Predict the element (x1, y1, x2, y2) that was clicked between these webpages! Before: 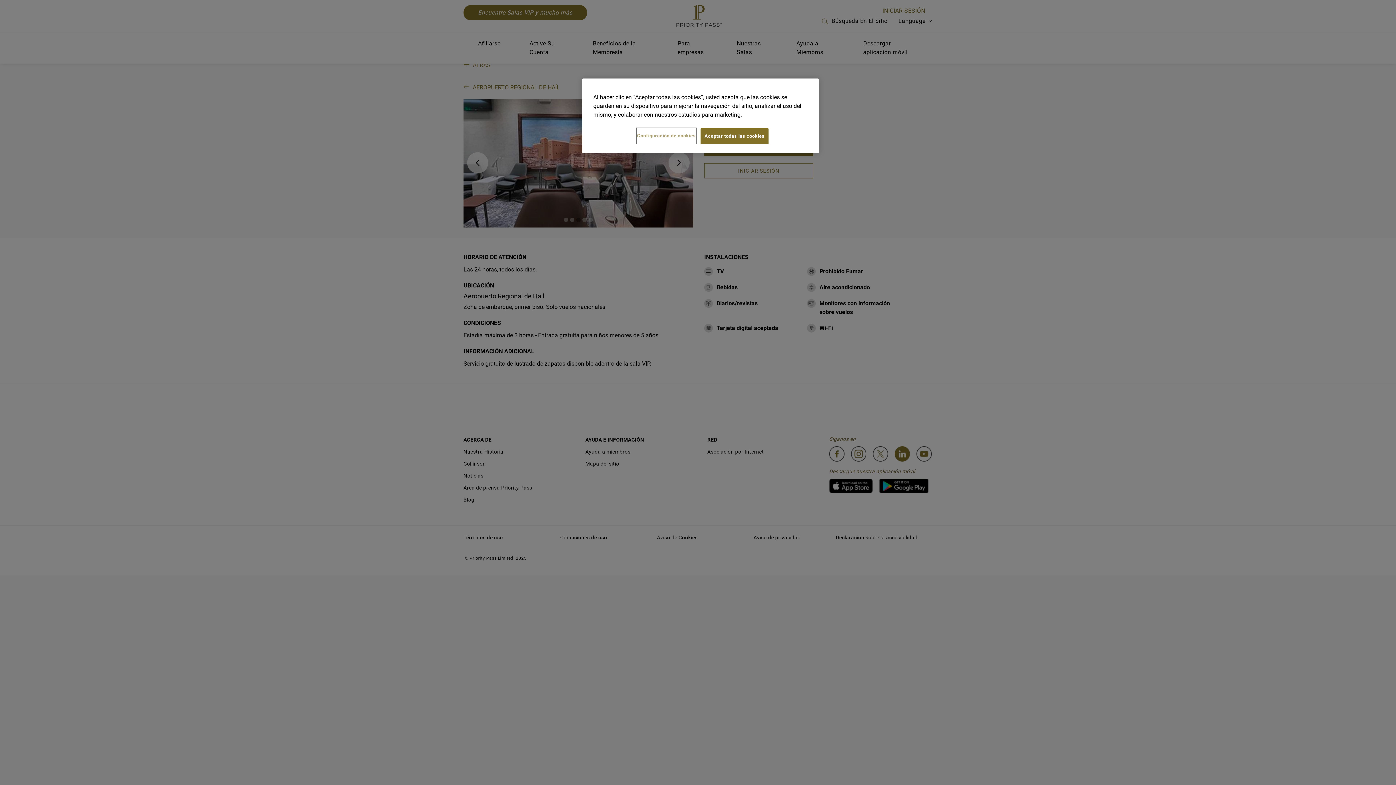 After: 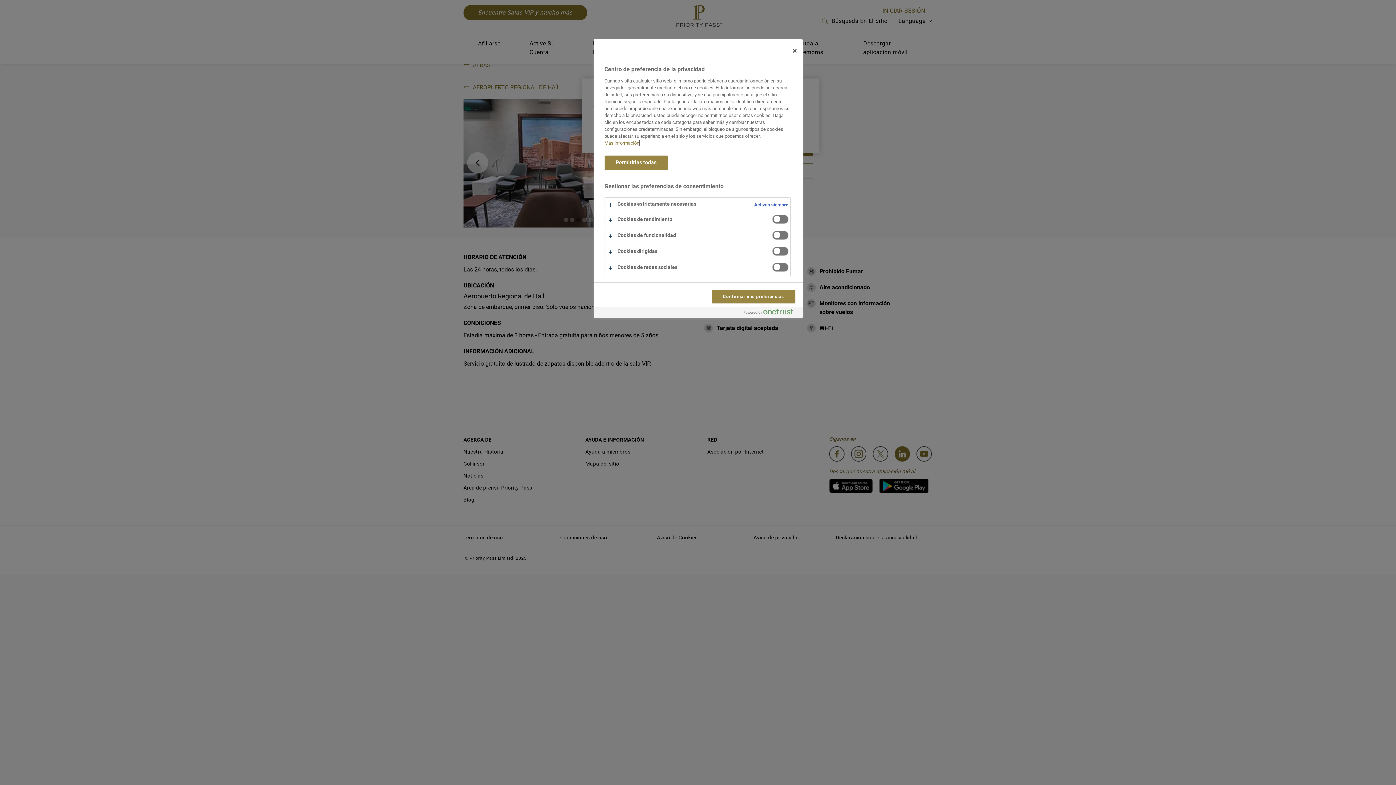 Action: label: Configuración de cookies bbox: (637, 128, 696, 143)